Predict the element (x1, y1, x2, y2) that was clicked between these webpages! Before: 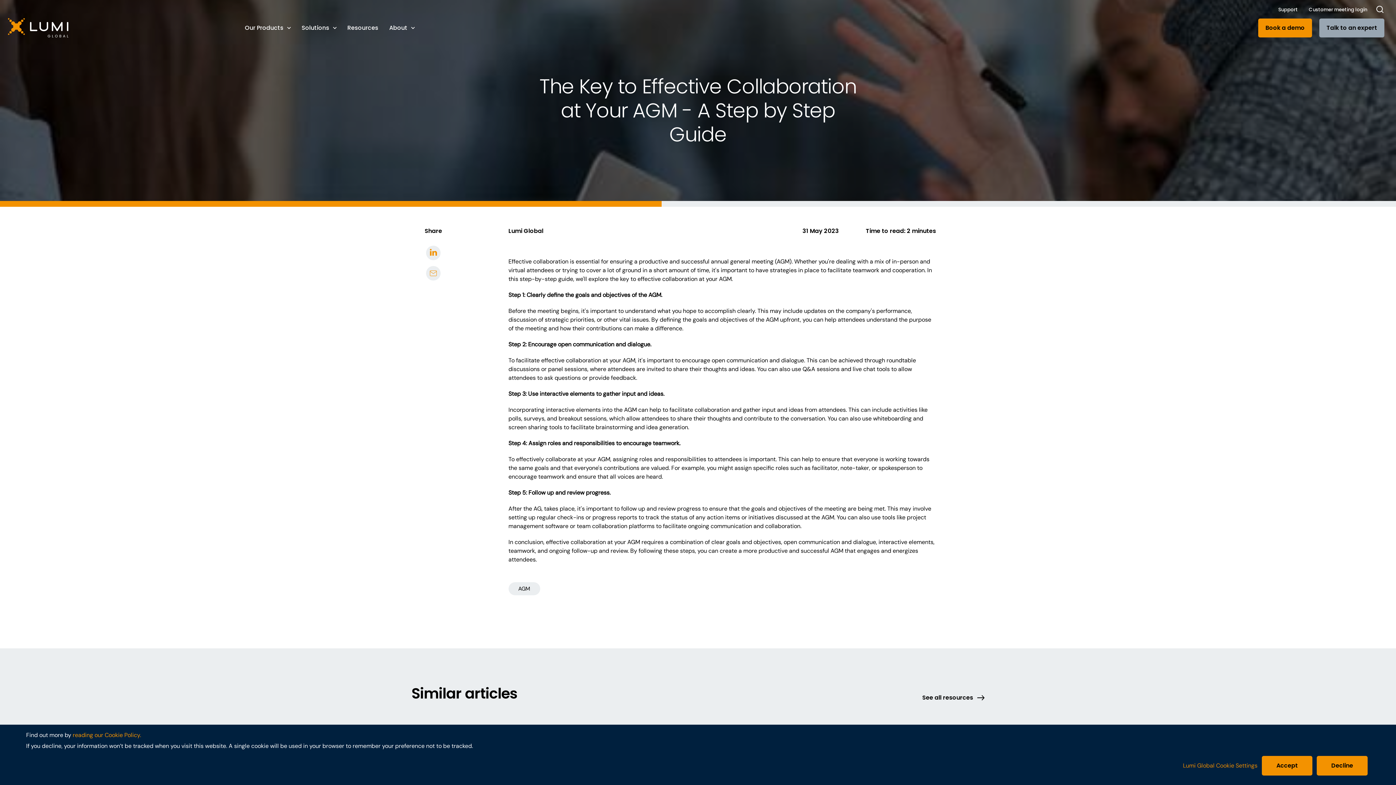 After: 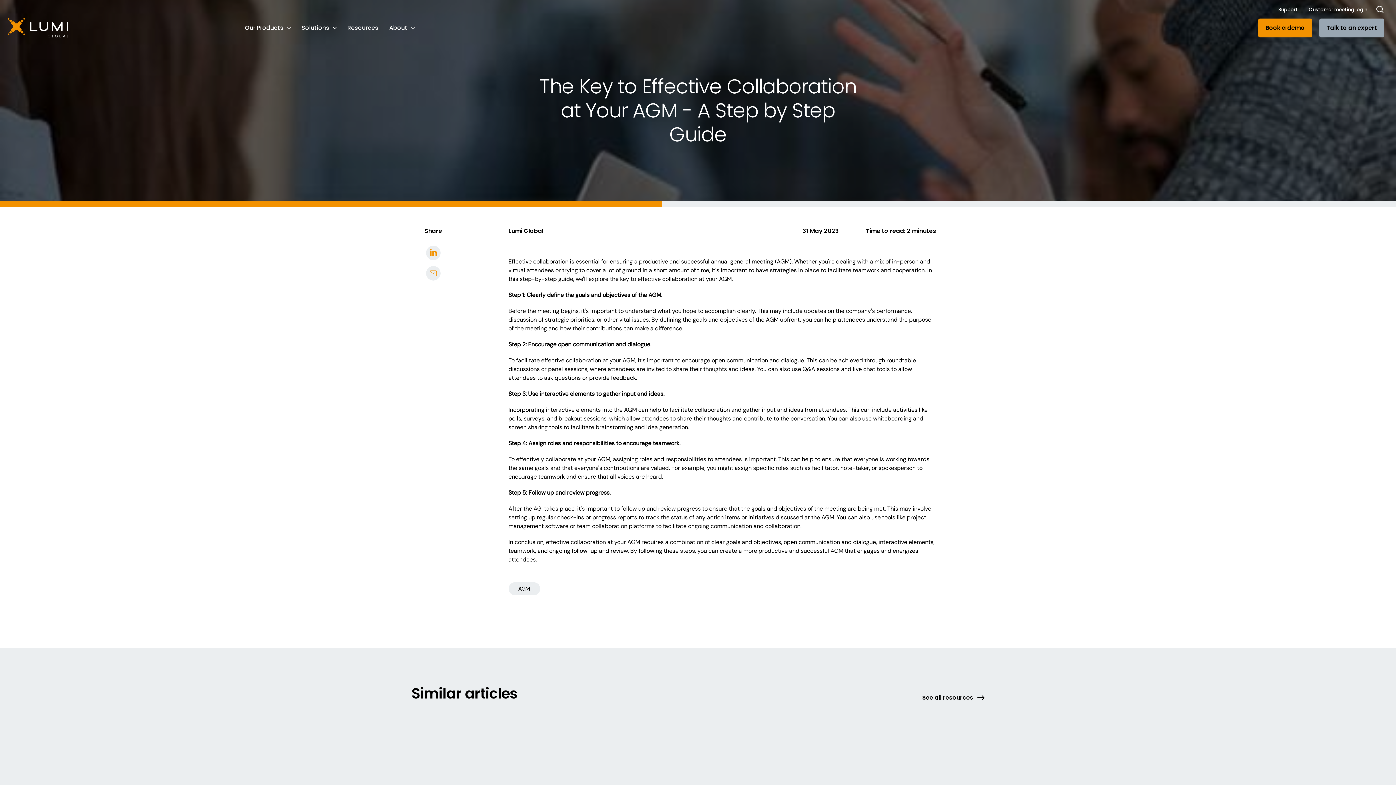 Action: bbox: (1262, 756, 1312, 776) label: Accept